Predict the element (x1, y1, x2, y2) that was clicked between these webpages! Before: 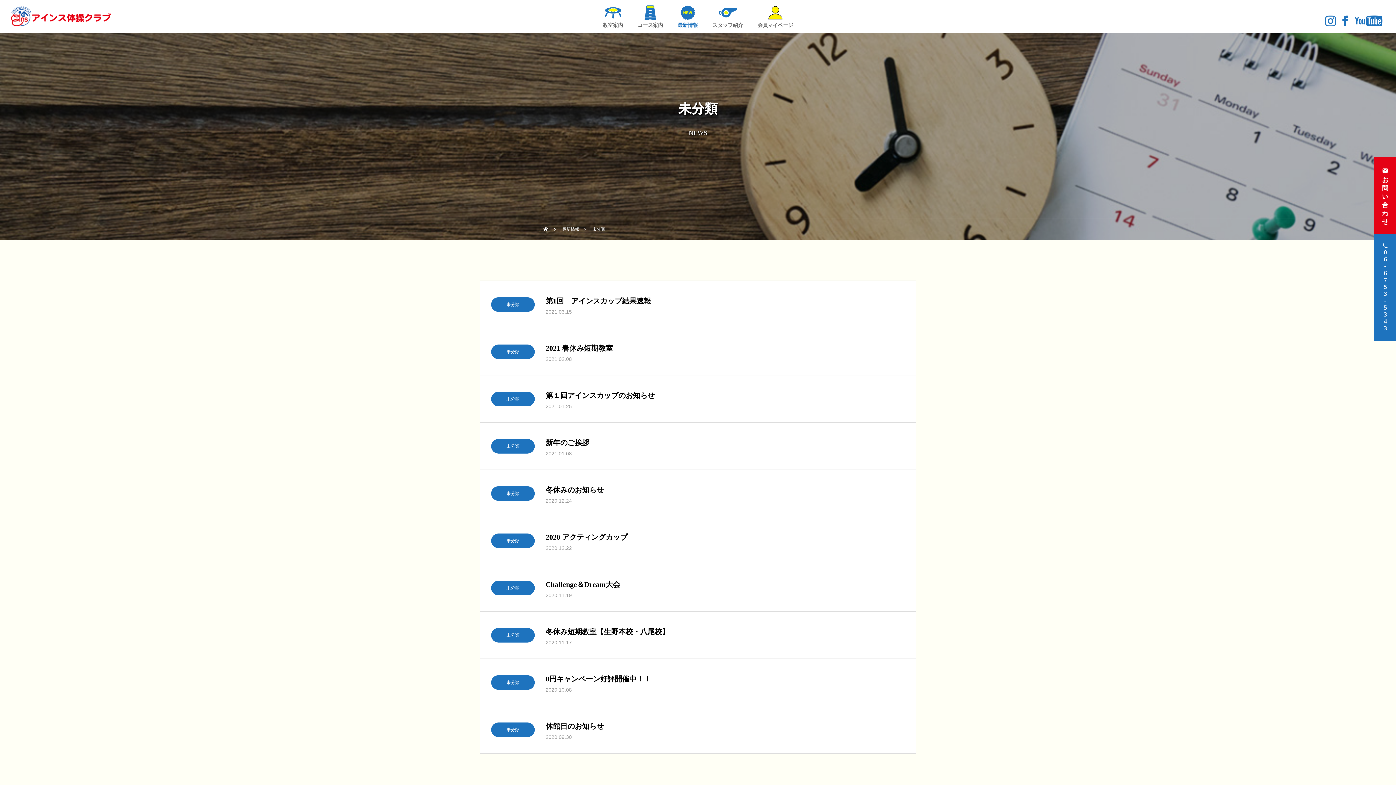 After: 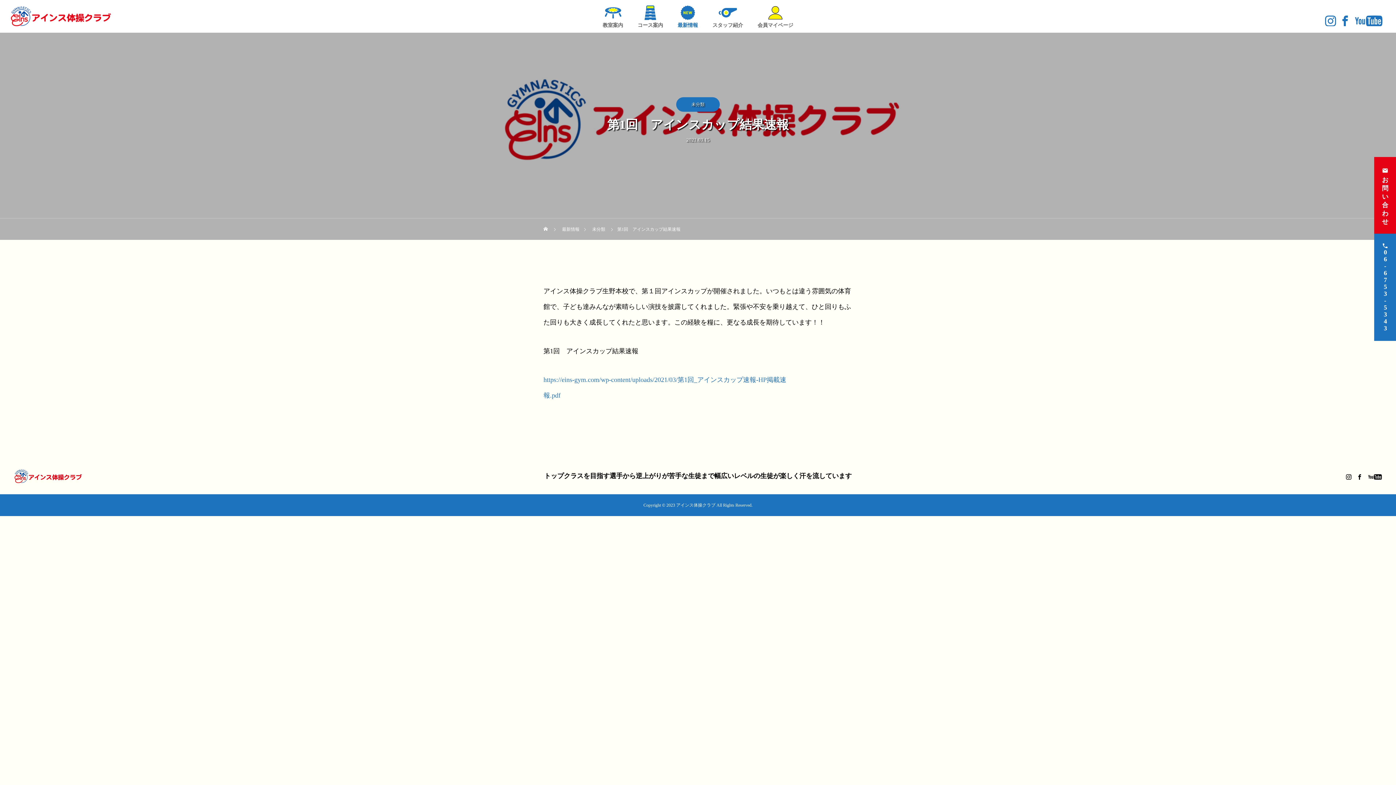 Action: label: 第1回　アインスカップ結果速報 bbox: (545, 295, 905, 306)